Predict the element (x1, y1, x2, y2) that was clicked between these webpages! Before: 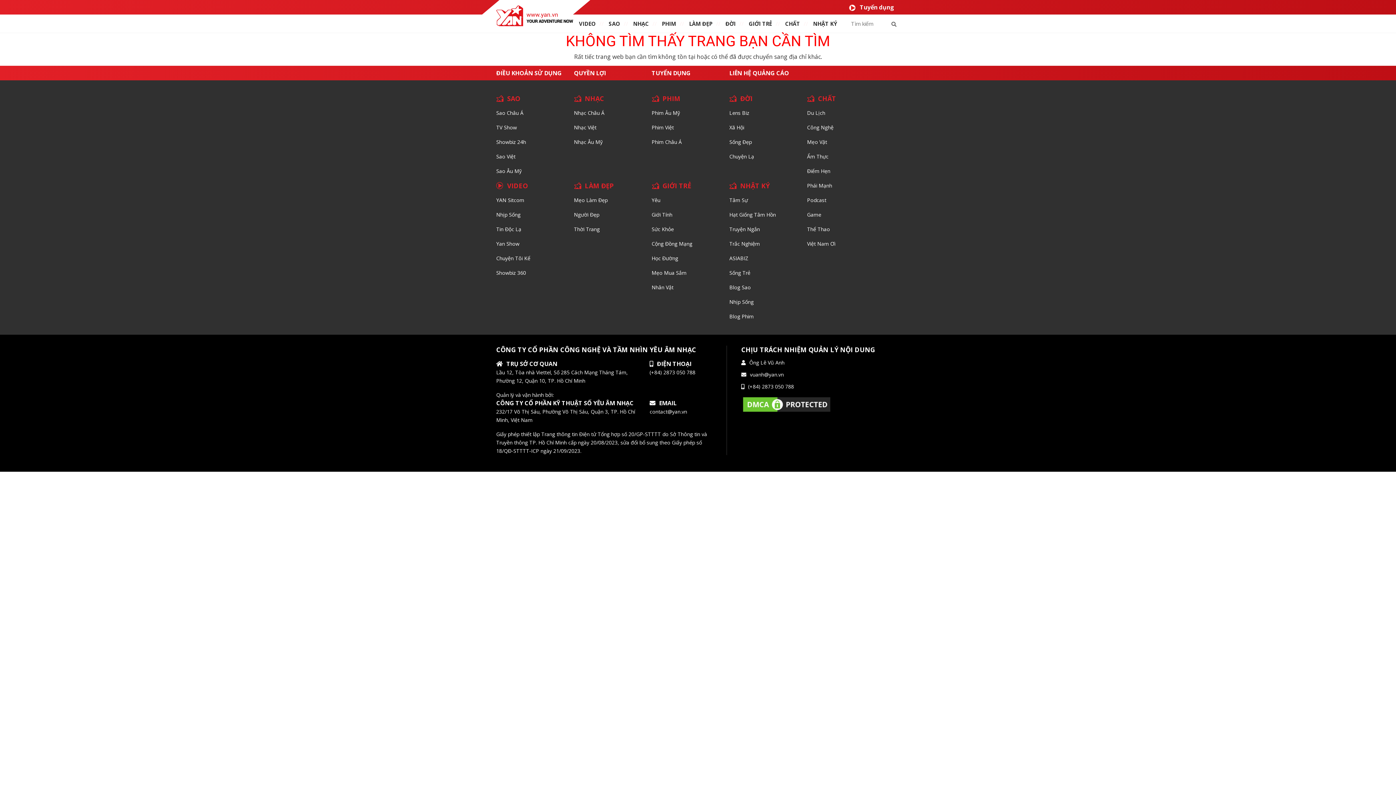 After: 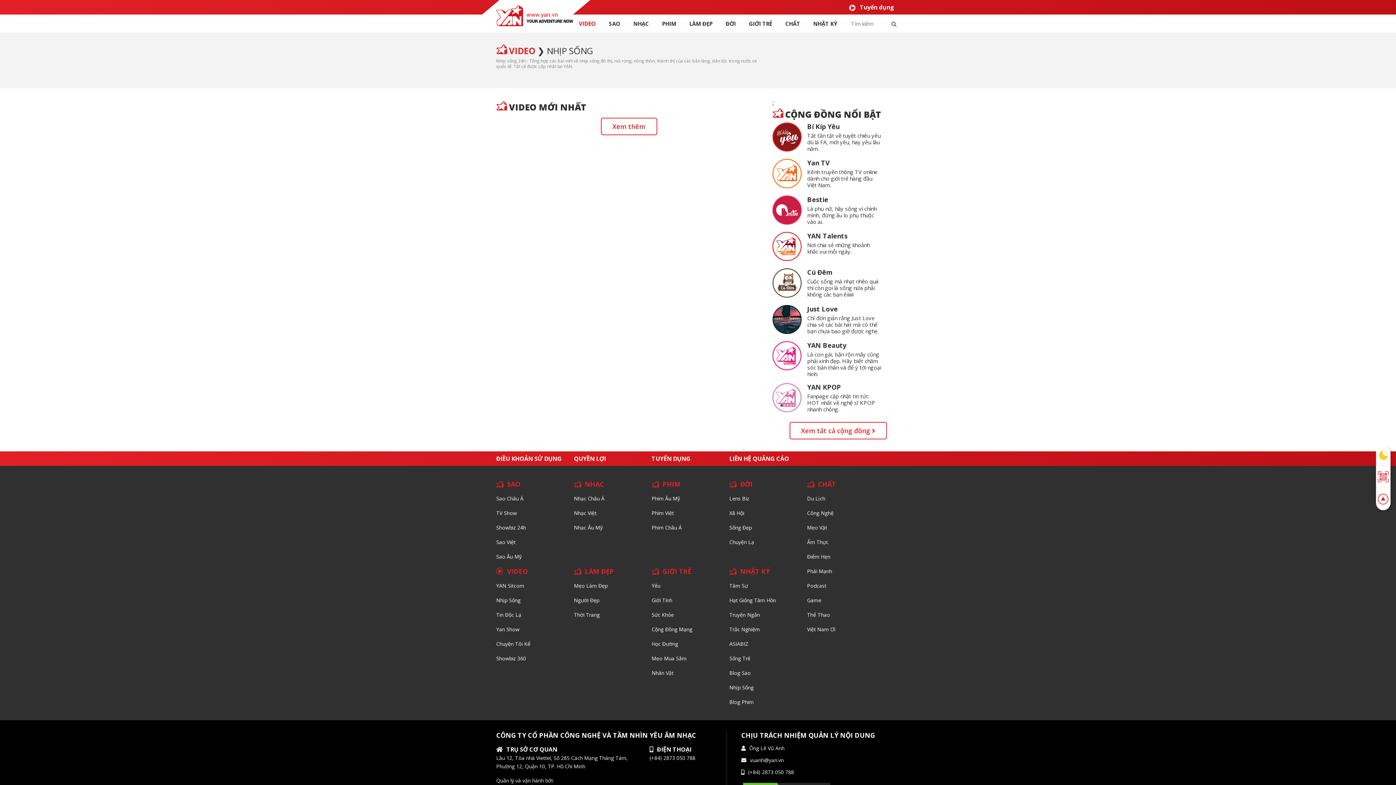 Action: label: Nhịp Sống bbox: (496, 211, 520, 218)